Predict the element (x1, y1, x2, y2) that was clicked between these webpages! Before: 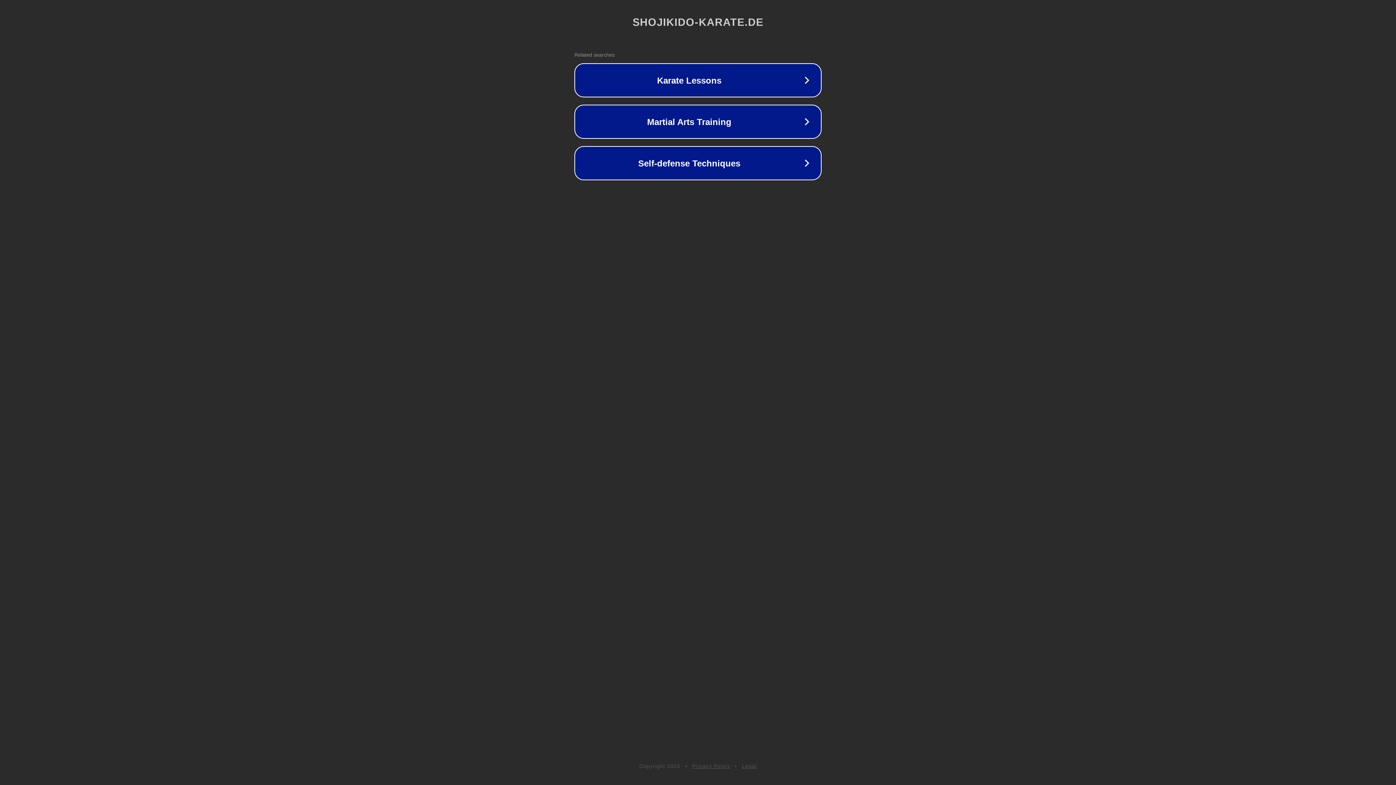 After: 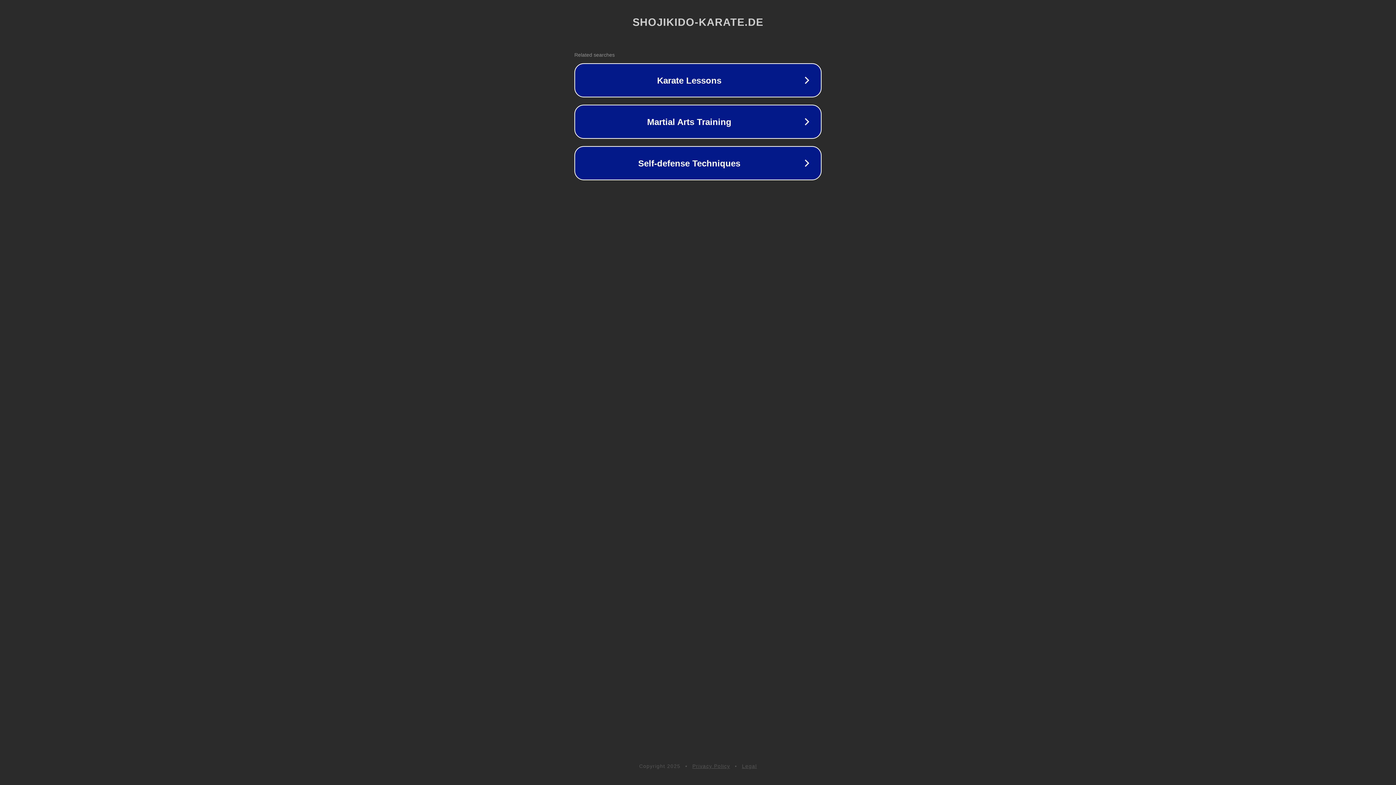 Action: label: Legal bbox: (742, 763, 757, 769)